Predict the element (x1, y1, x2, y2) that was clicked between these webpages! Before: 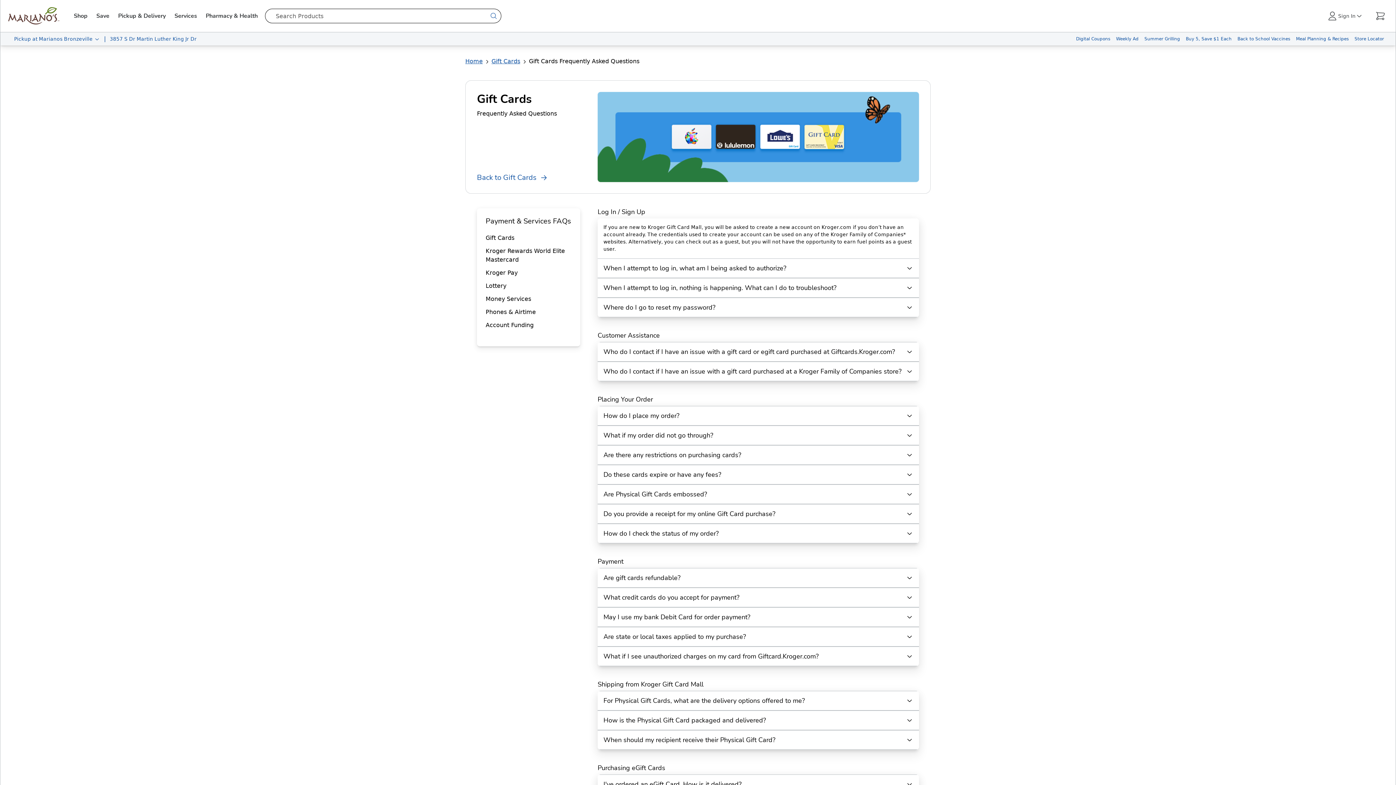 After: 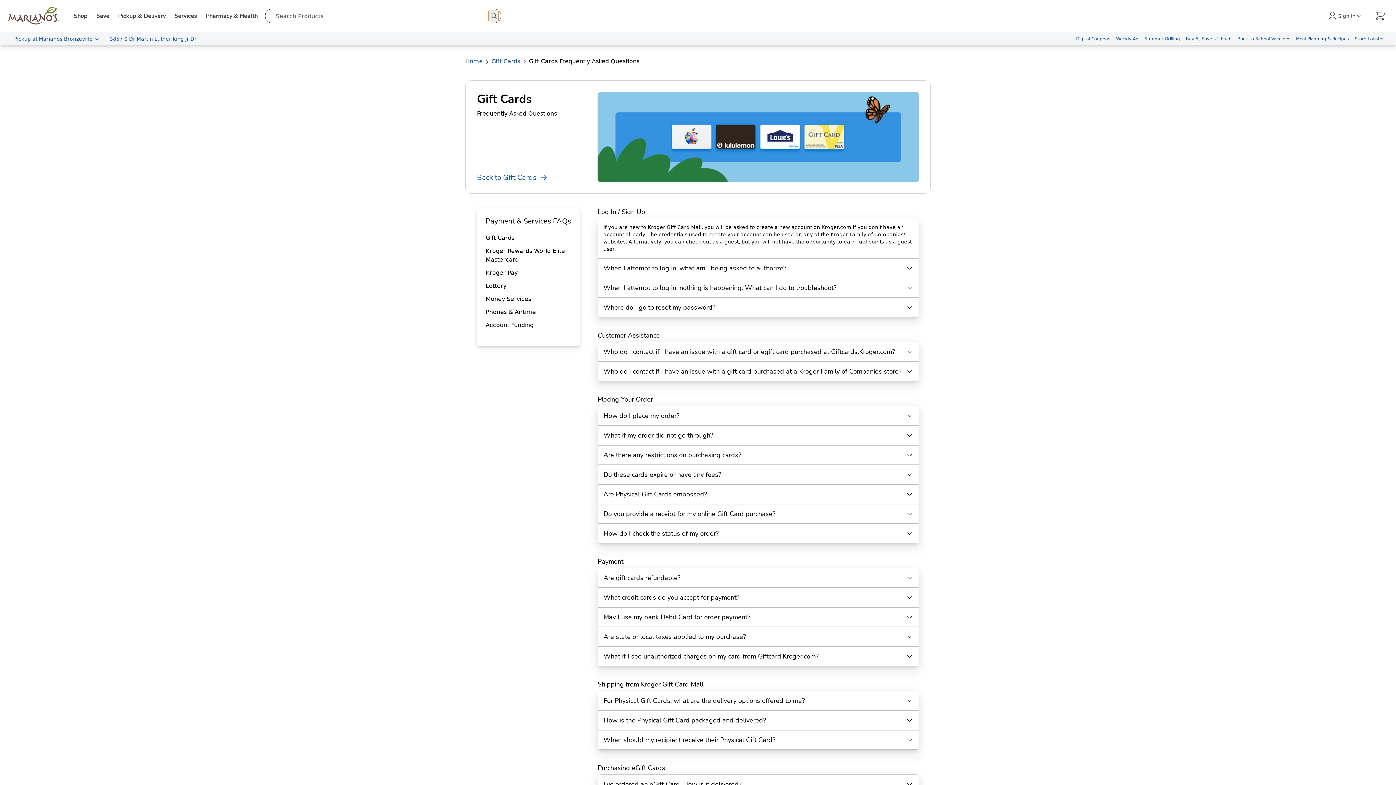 Action: label: search bbox: (488, 10, 499, 21)